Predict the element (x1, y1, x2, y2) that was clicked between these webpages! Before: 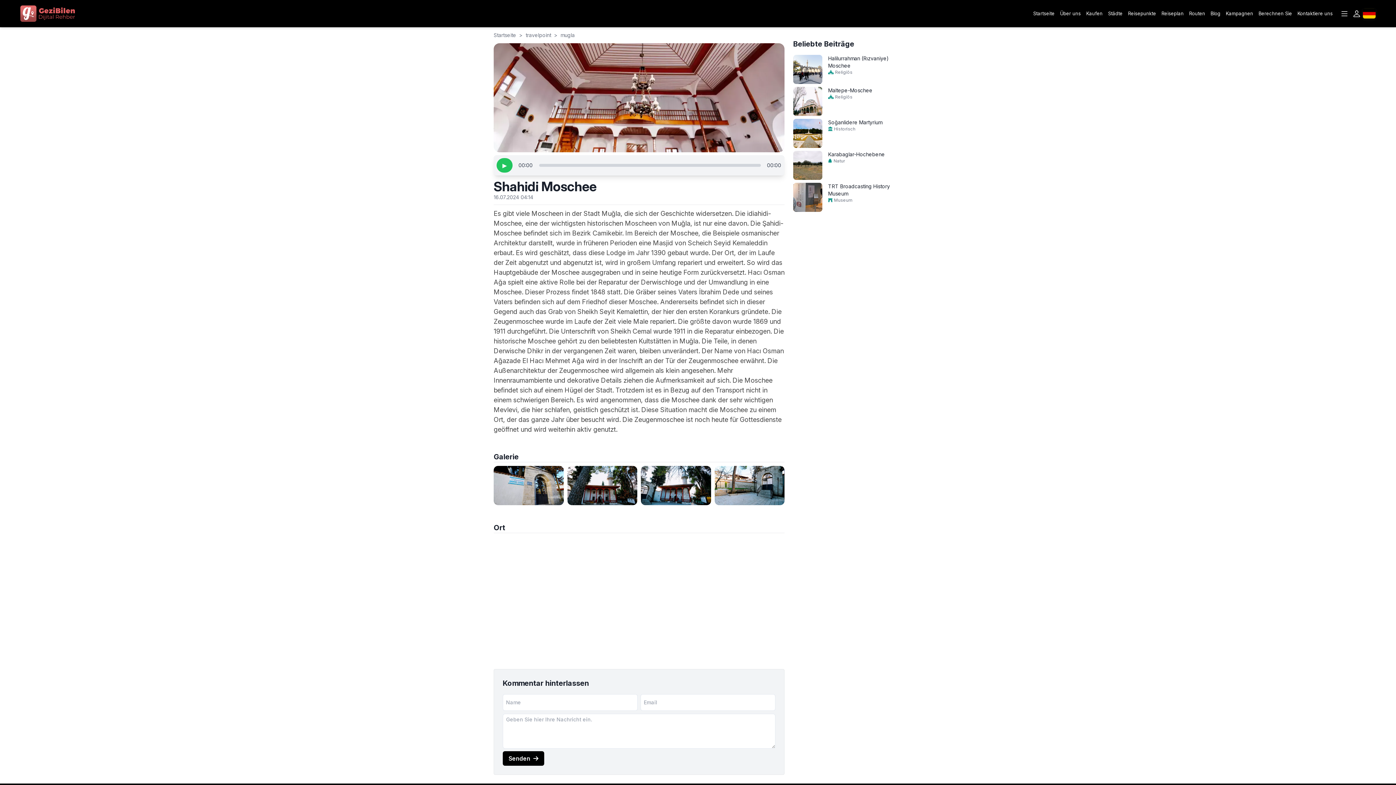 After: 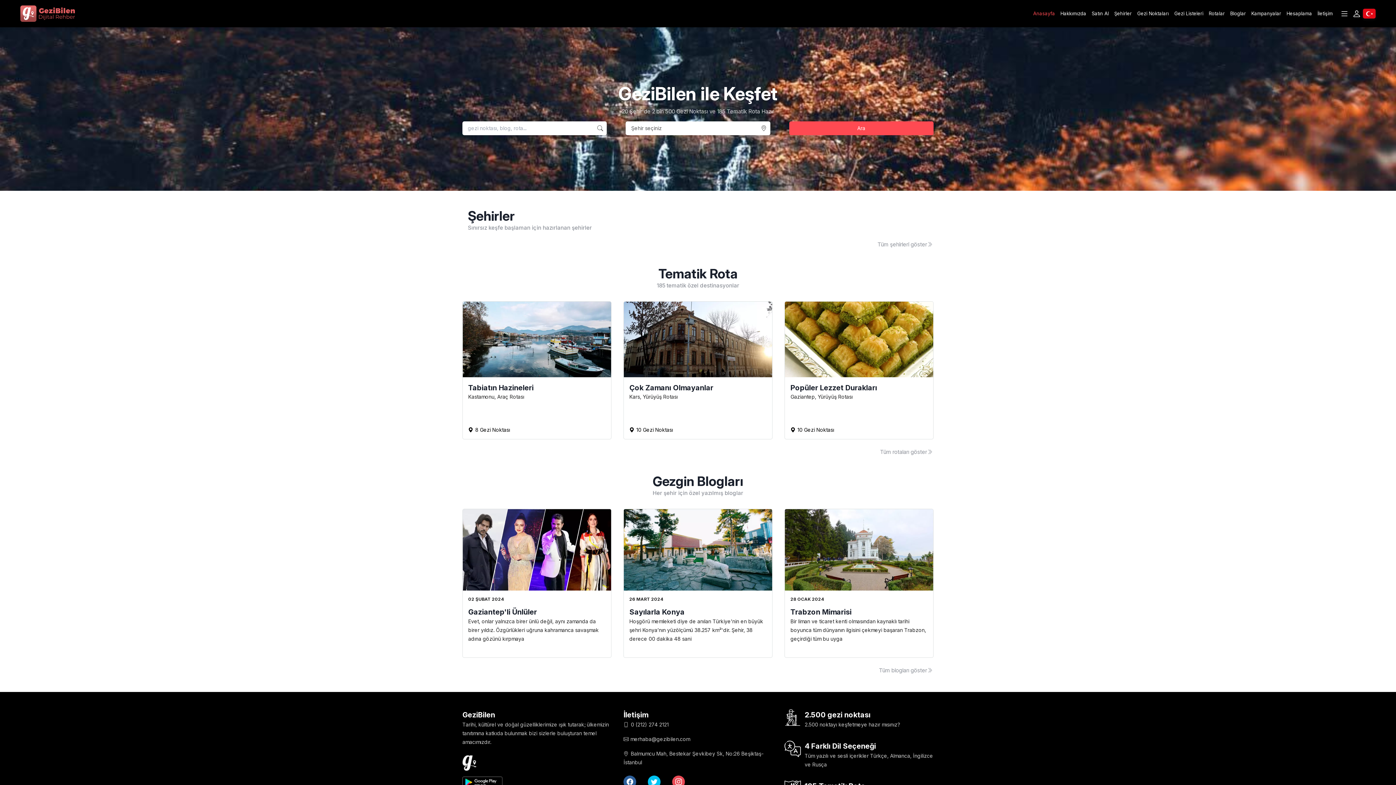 Action: bbox: (493, 31, 516, 38) label: Startseite